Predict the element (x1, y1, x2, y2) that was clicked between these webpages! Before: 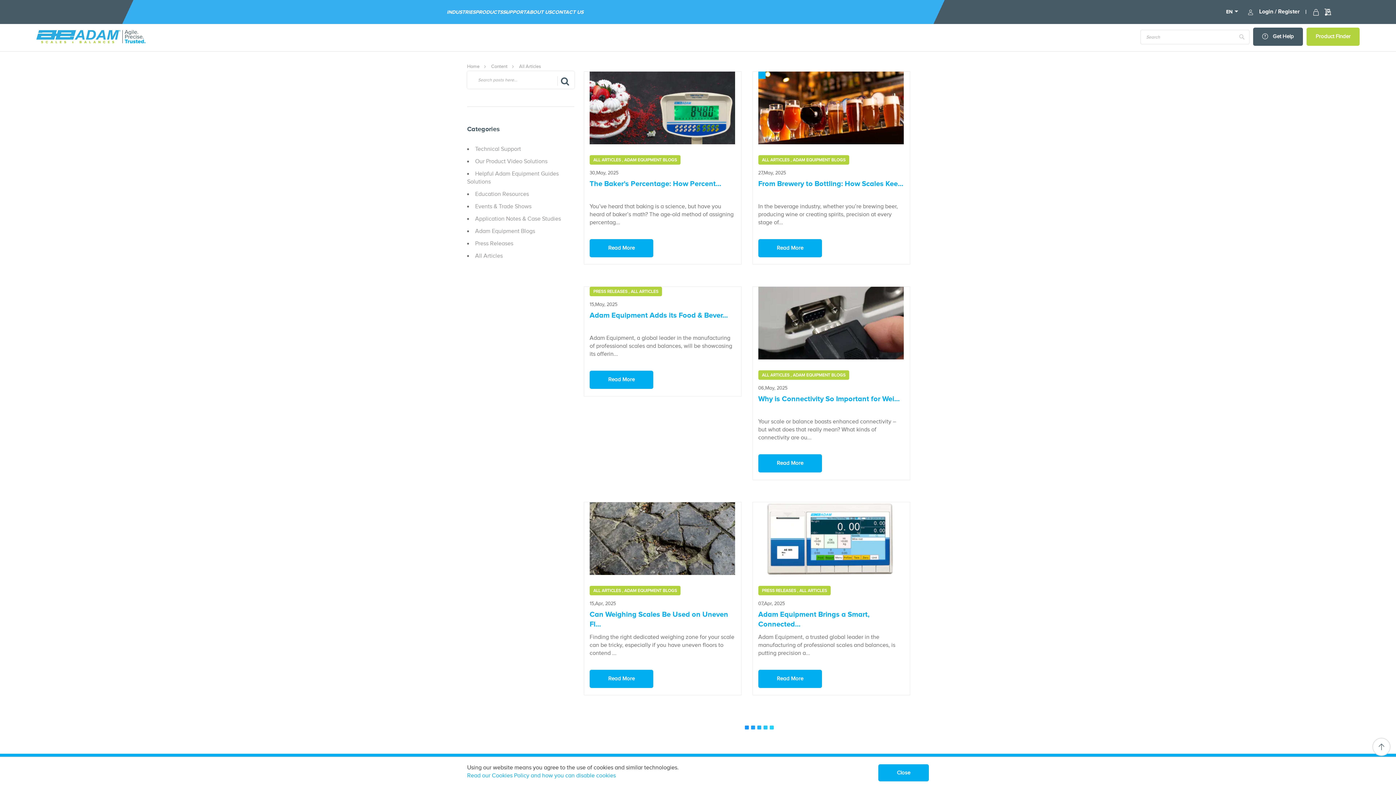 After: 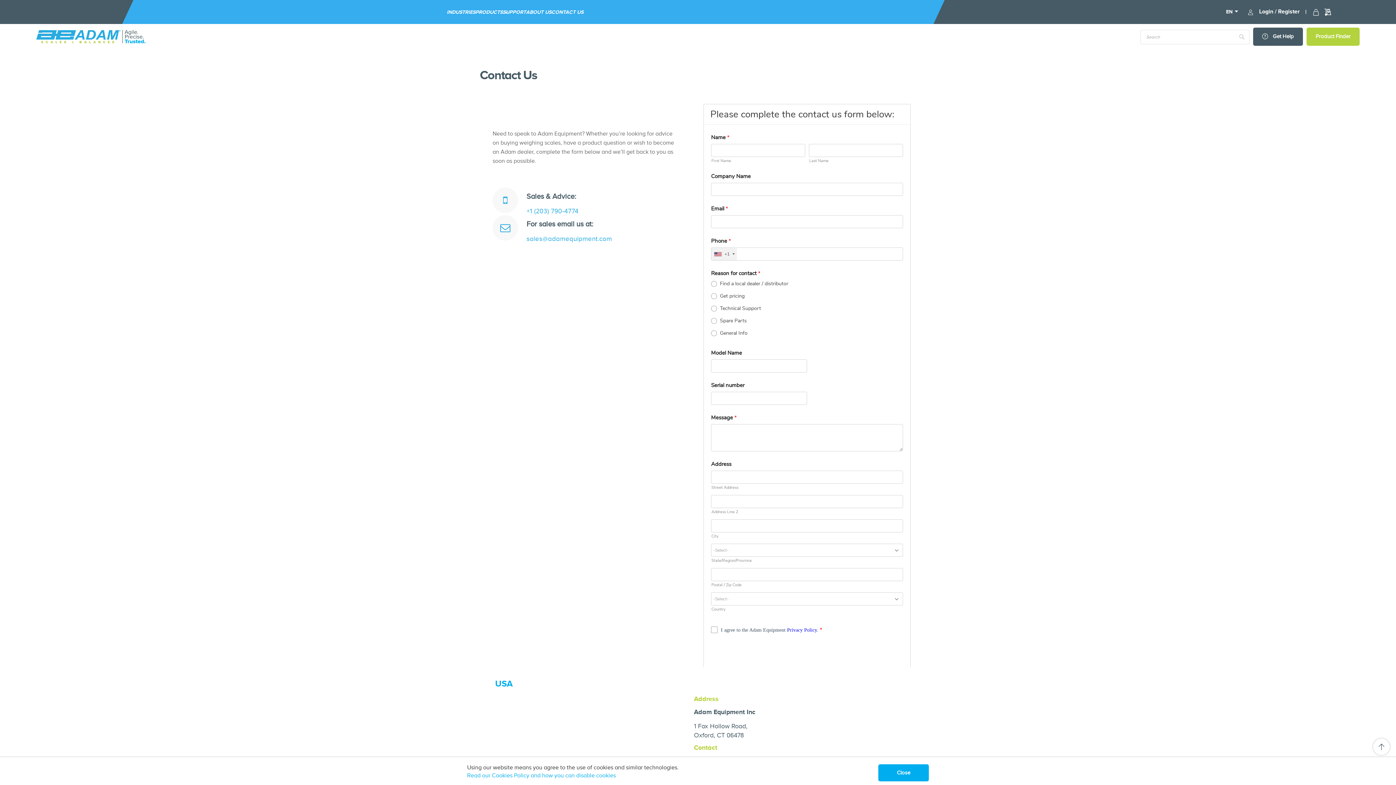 Action: bbox: (1253, 27, 1303, 45) label: Get Help